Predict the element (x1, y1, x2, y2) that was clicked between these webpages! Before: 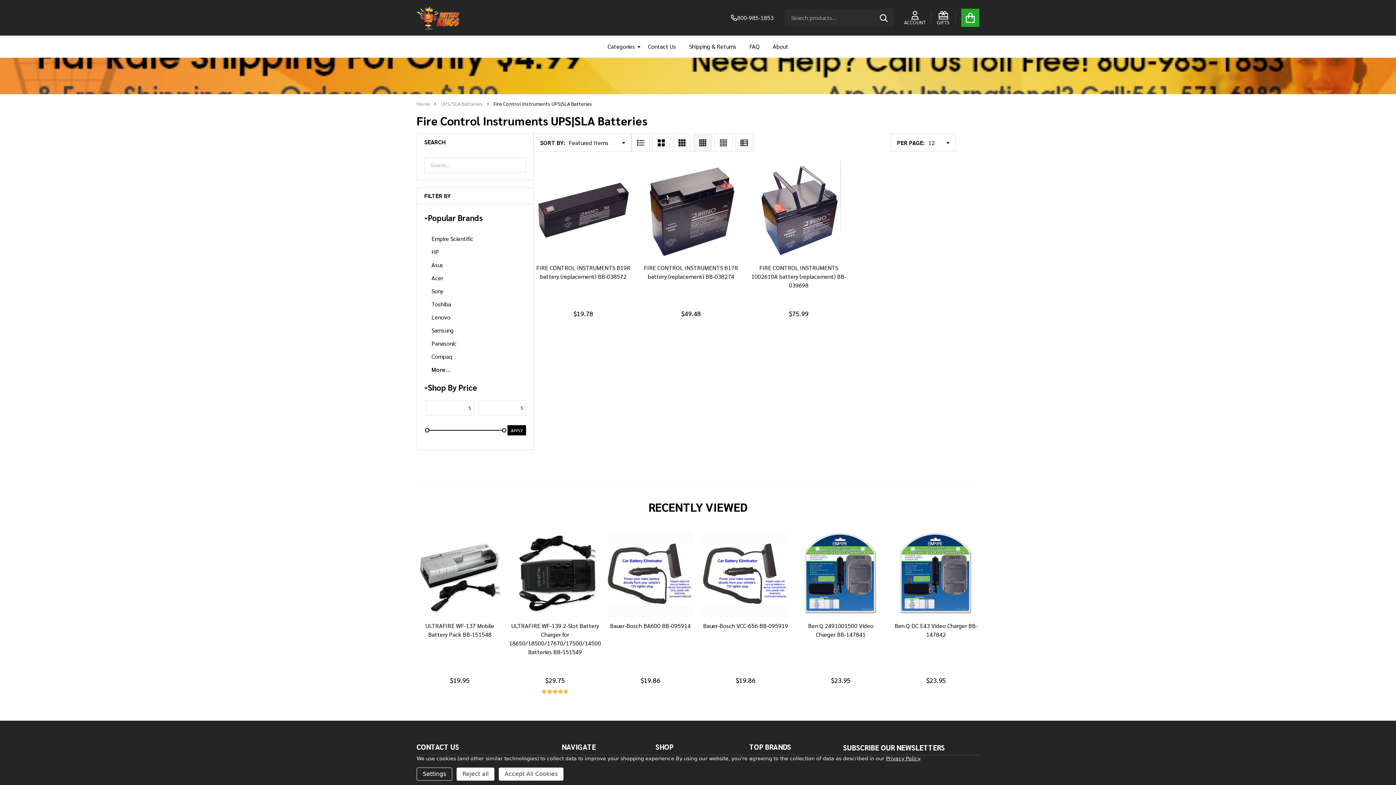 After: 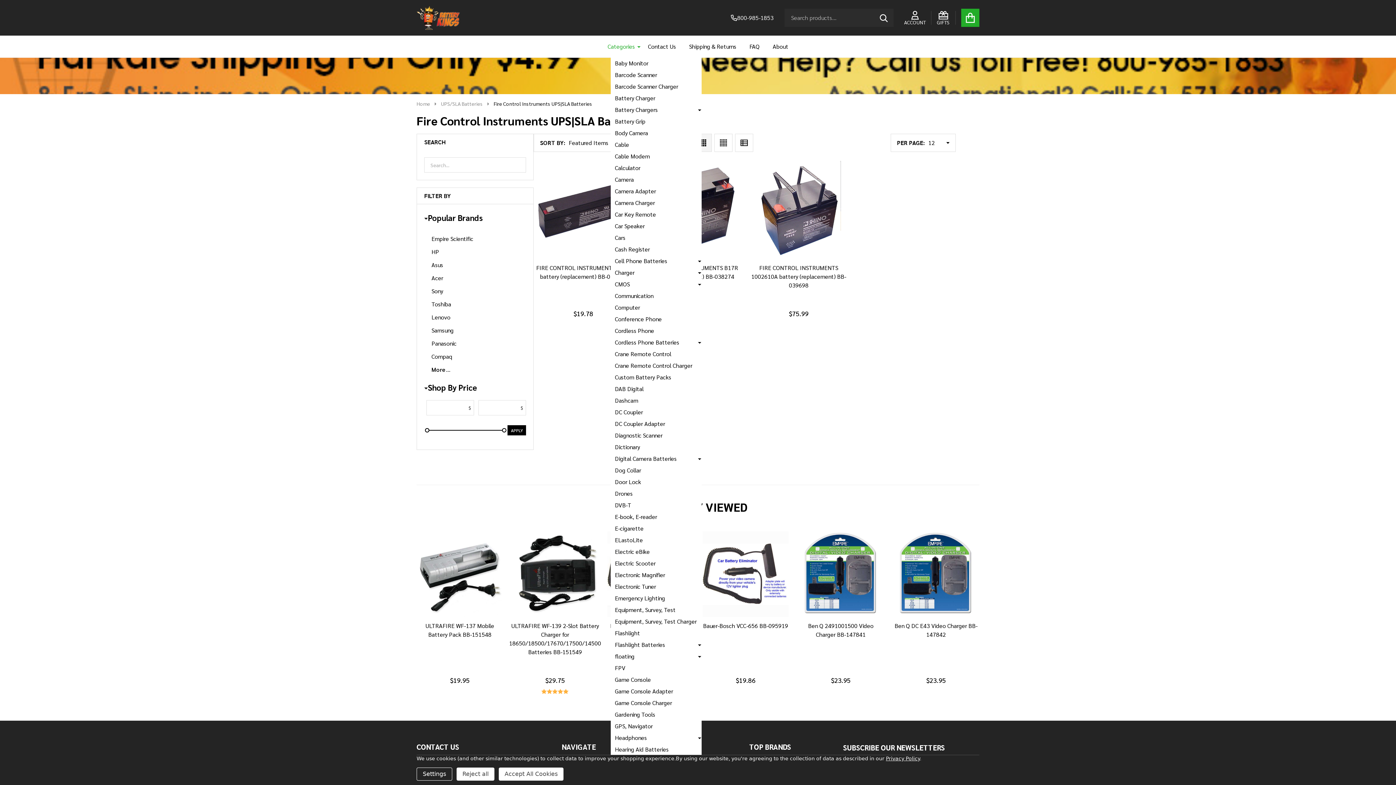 Action: label: Categories bbox: (602, 35, 640, 57)